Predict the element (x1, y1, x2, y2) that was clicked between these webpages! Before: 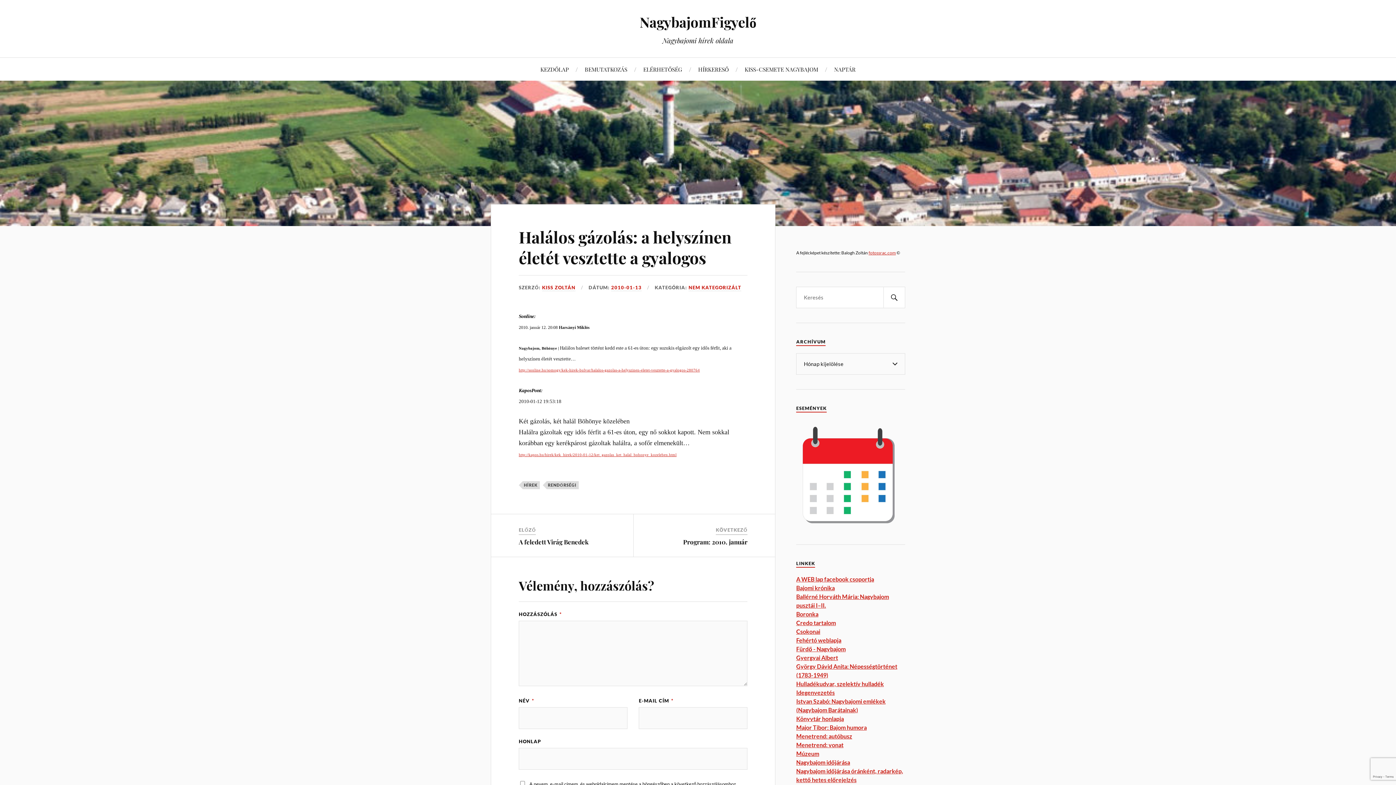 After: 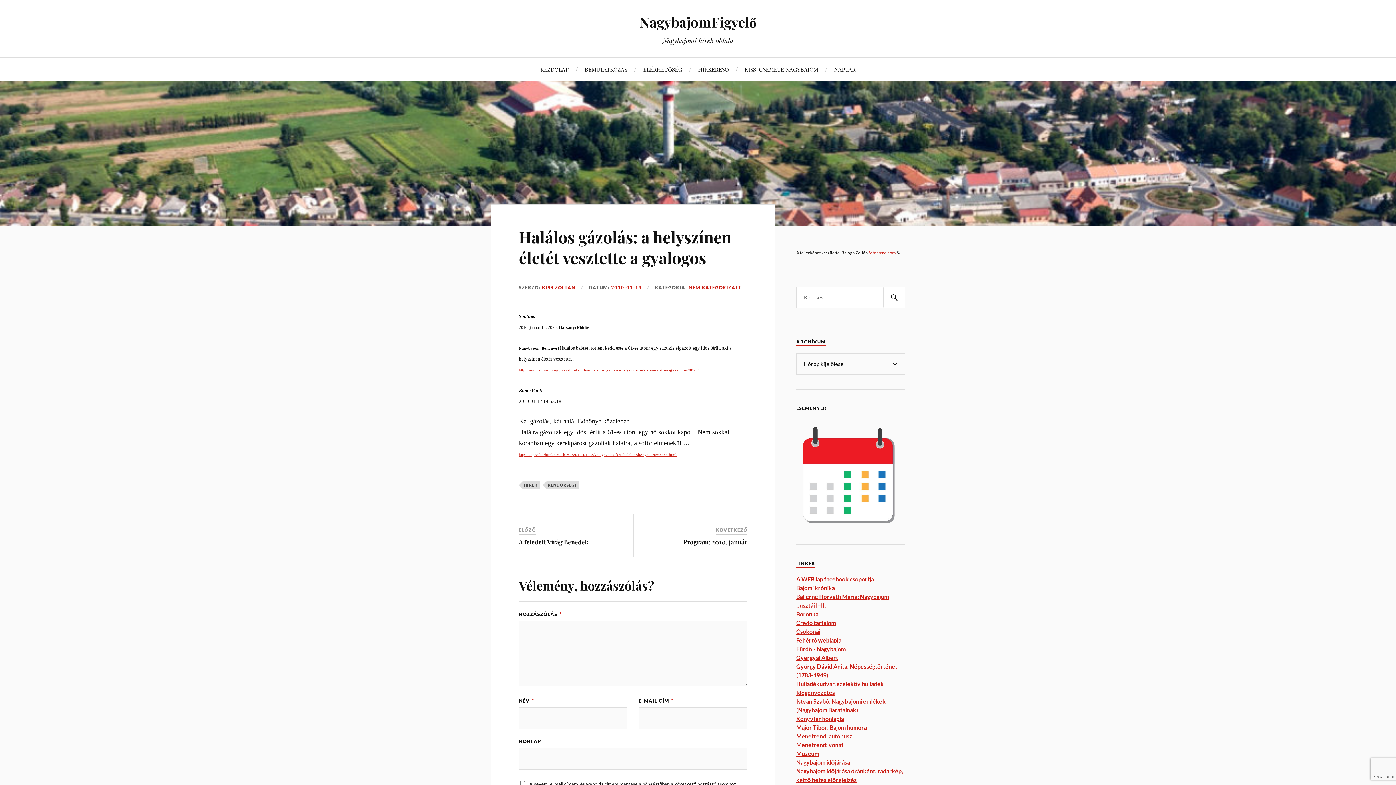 Action: bbox: (796, 610, 818, 617) label: Boronka